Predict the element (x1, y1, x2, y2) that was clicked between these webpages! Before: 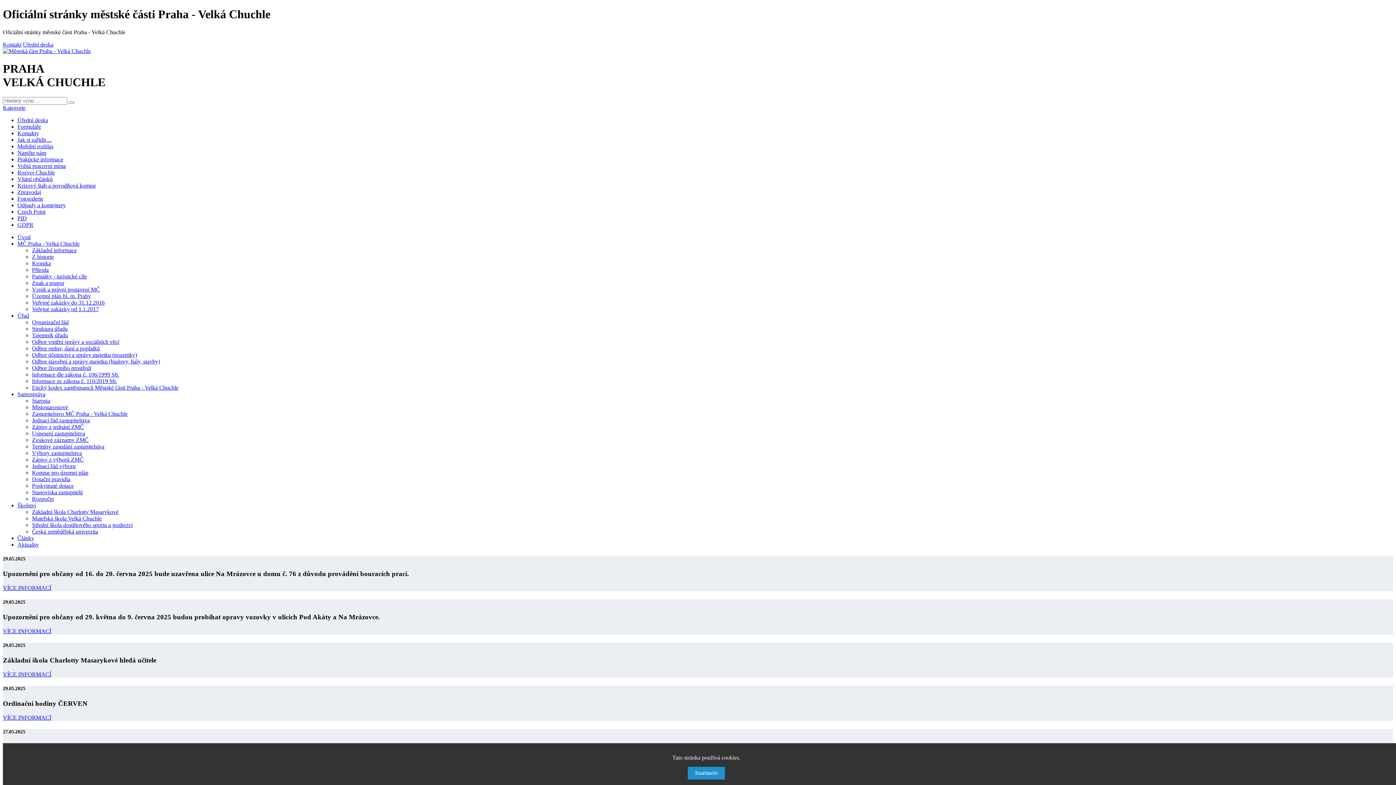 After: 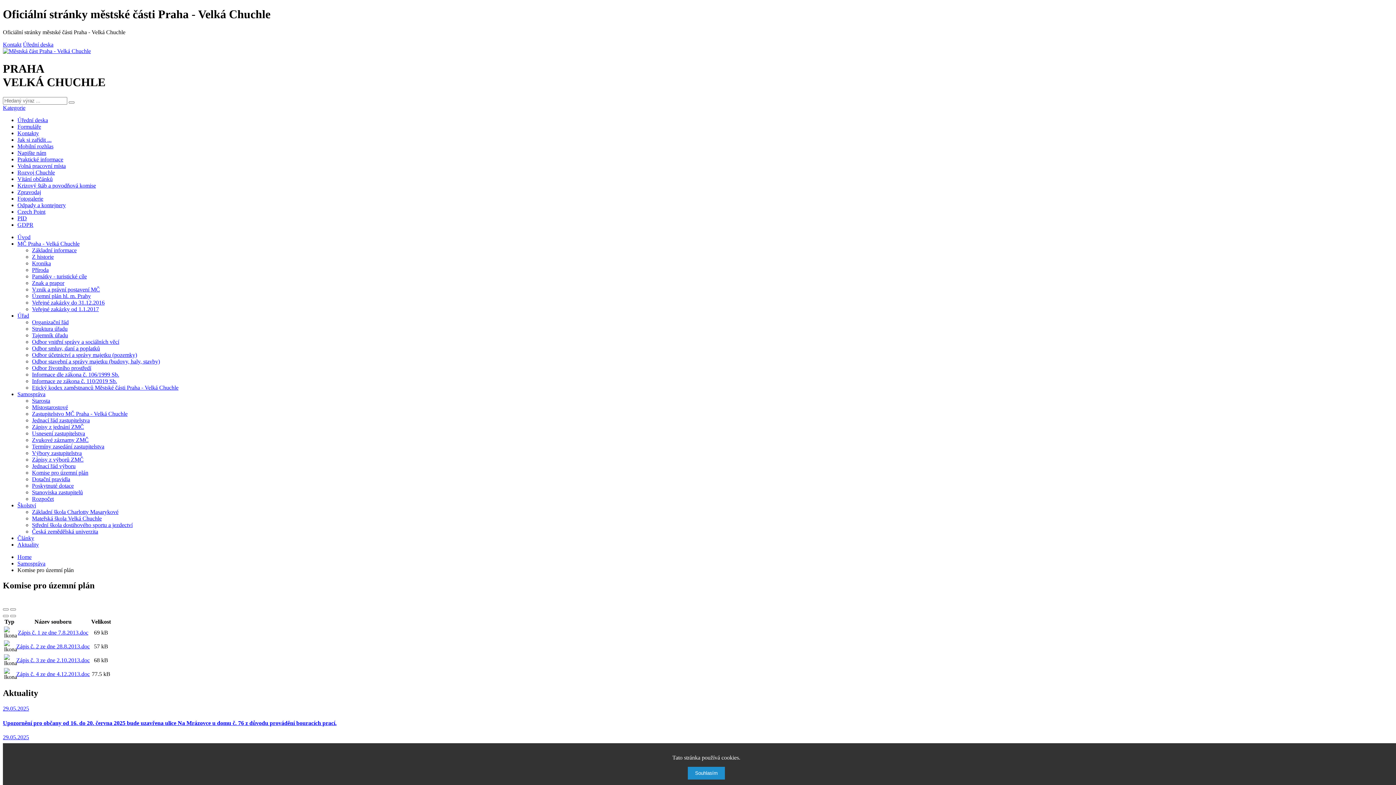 Action: label: Komise pro územní plán bbox: (32, 469, 88, 475)